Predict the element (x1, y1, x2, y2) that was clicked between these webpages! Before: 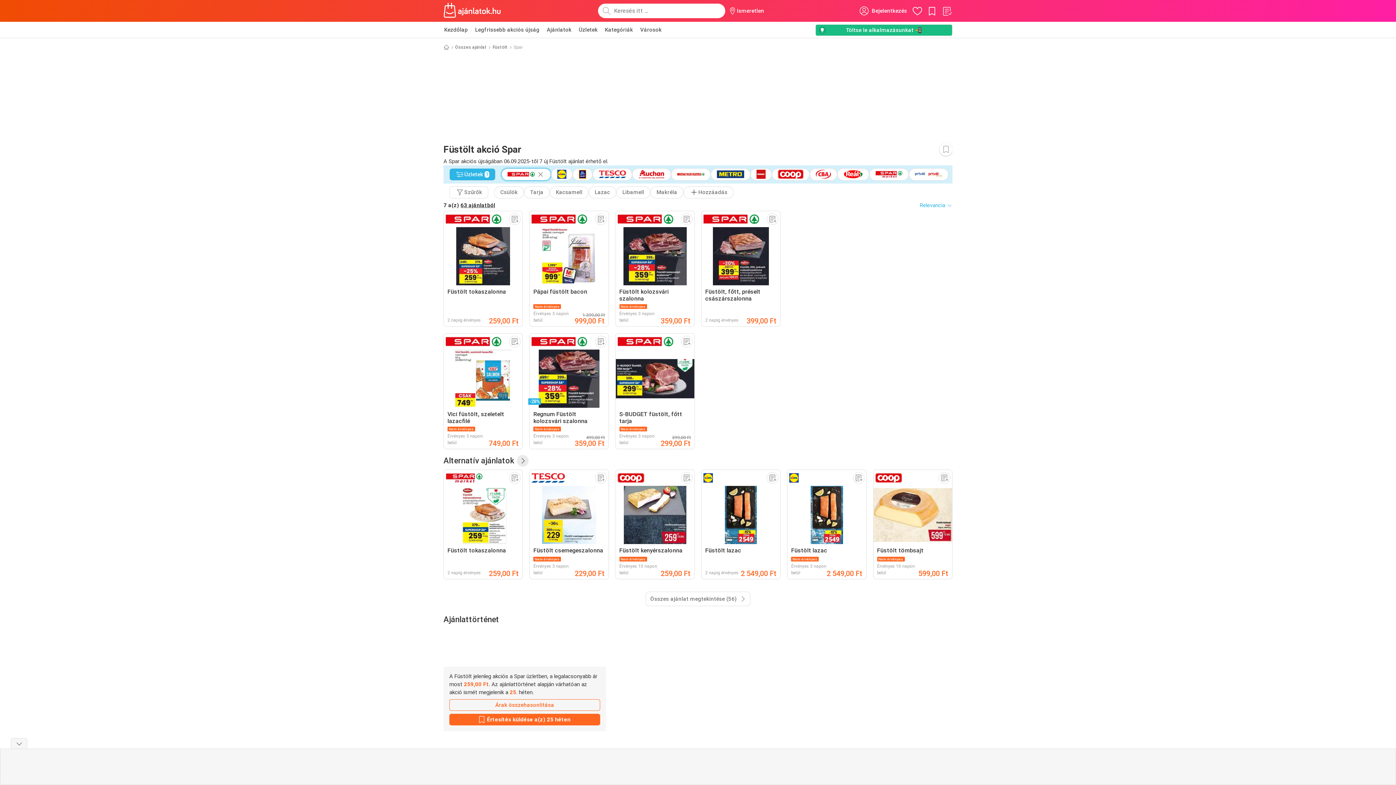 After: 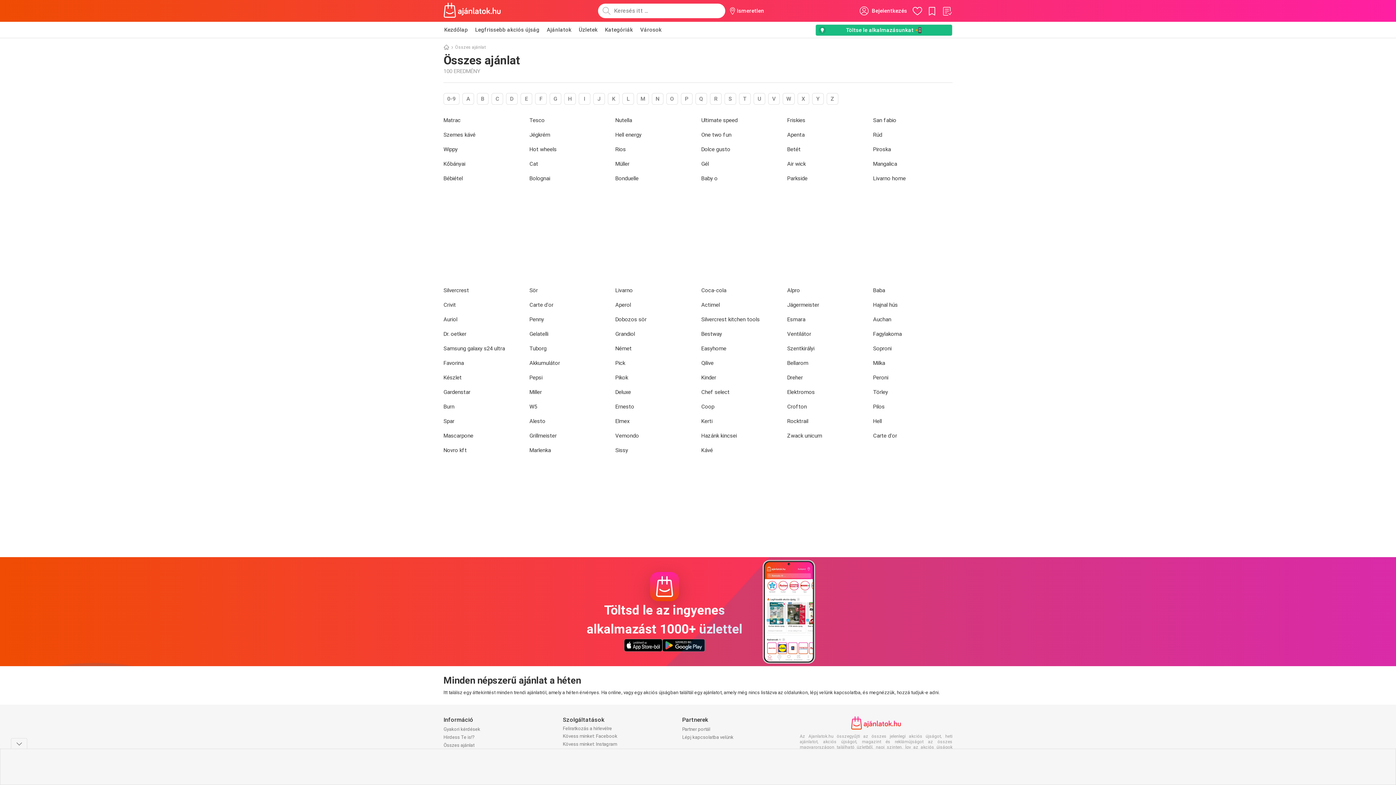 Action: label: Összes ajánlat bbox: (455, 43, 486, 50)